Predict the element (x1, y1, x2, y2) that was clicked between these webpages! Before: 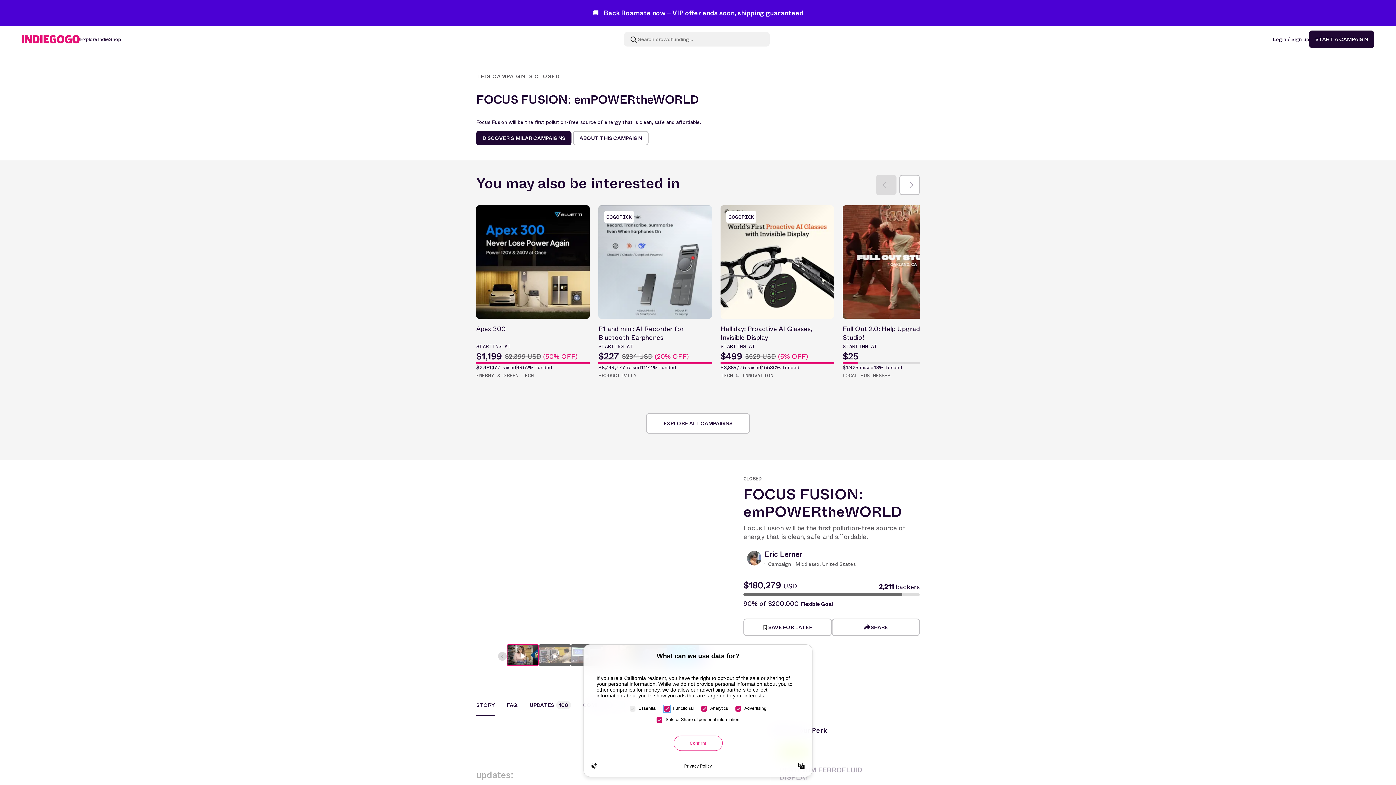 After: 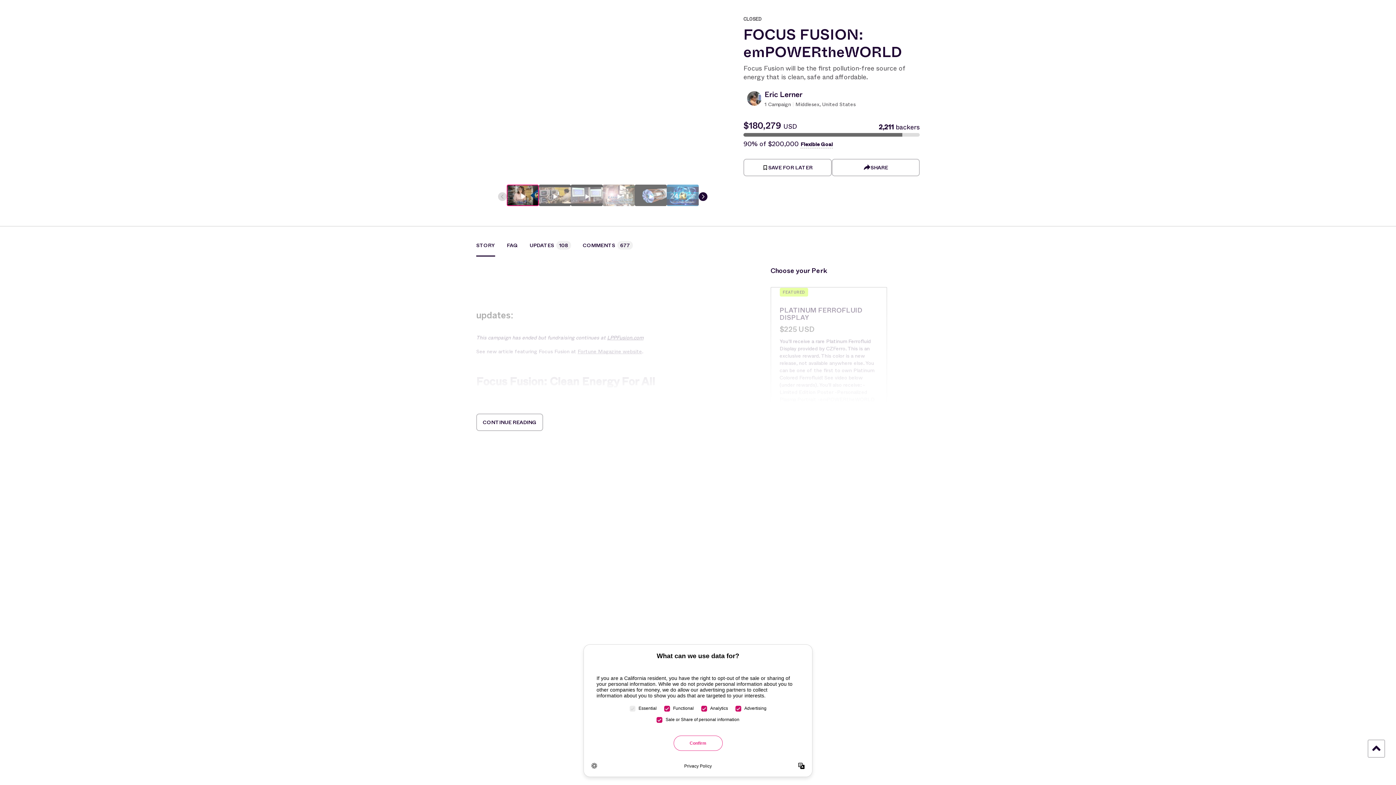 Action: label: ABOUT THIS CAMPAIGN bbox: (573, 130, 648, 145)